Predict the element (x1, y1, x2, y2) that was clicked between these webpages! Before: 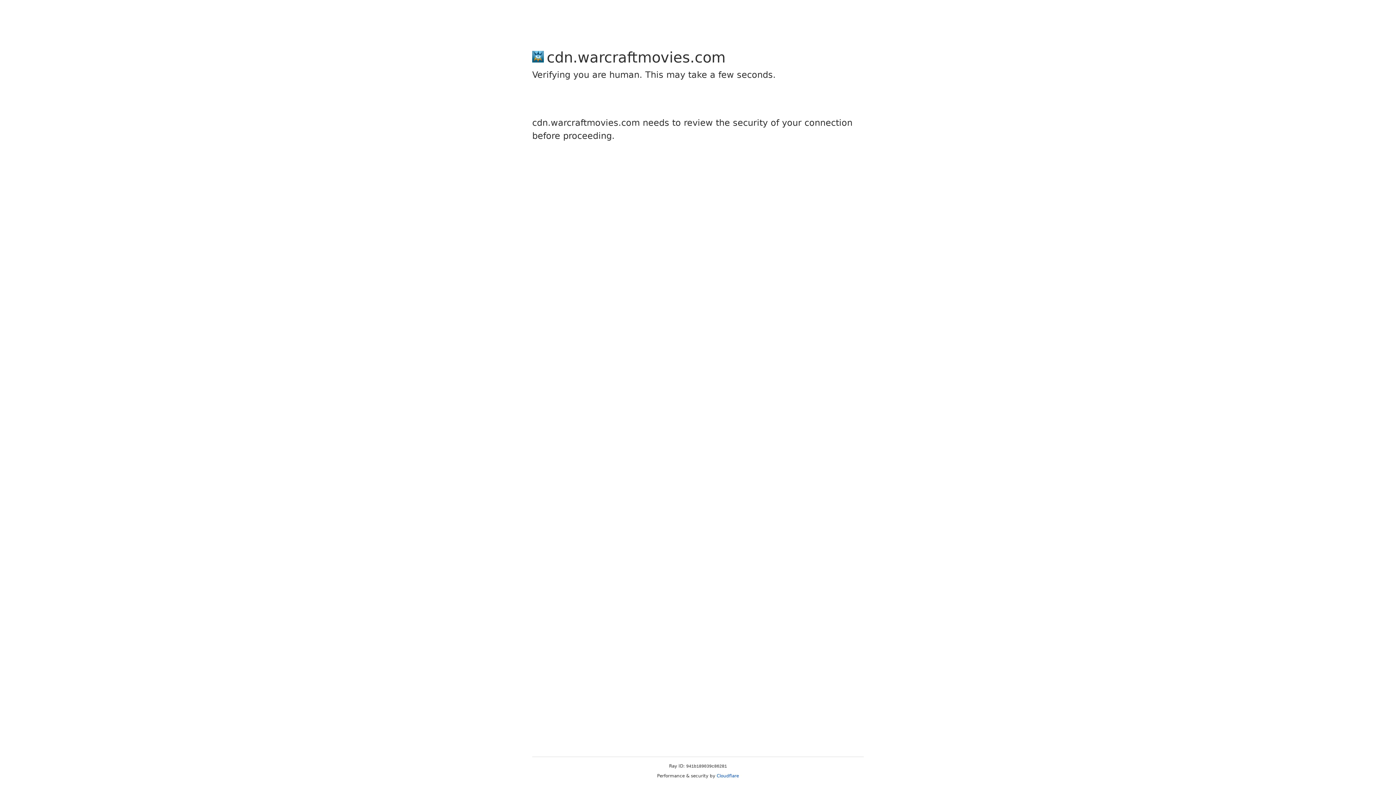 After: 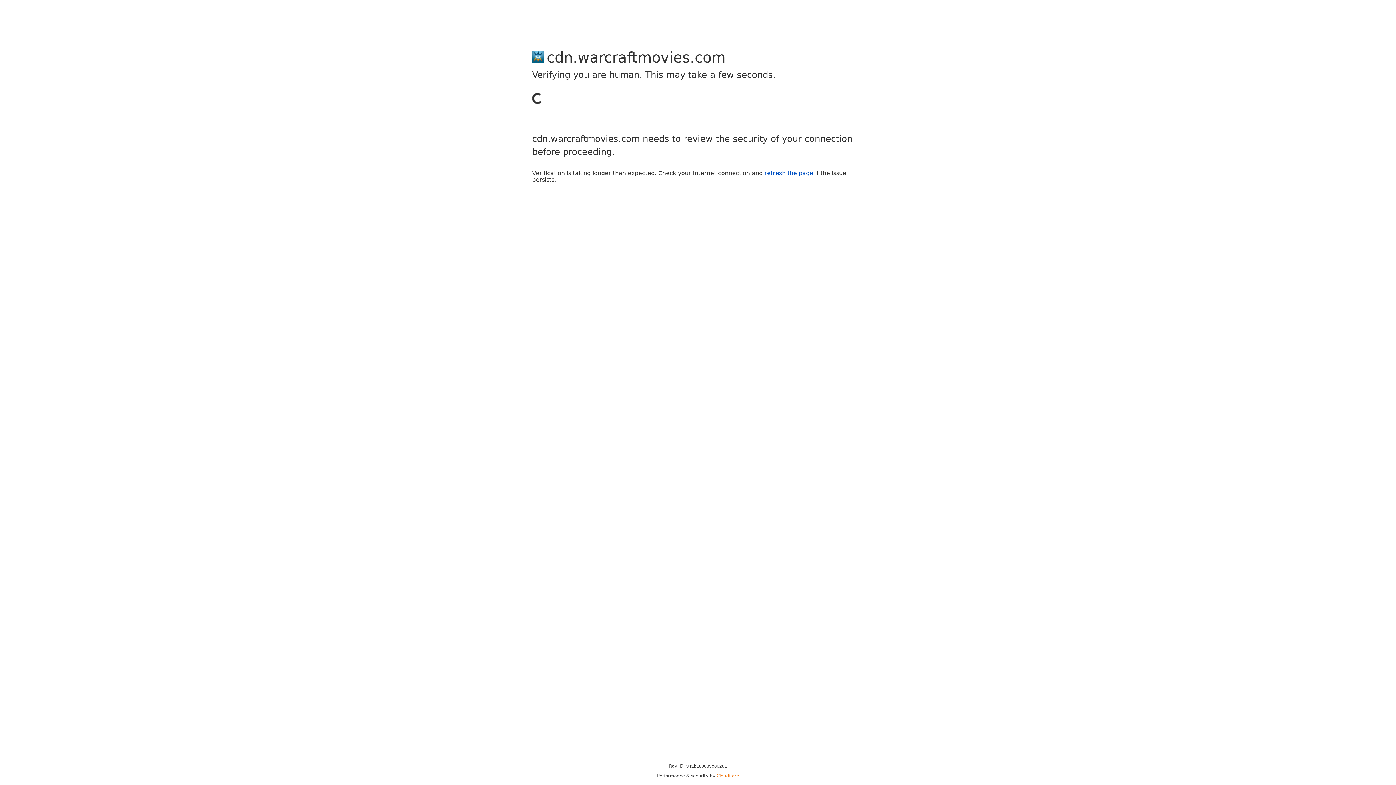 Action: bbox: (716, 773, 739, 778) label: Cloudflare